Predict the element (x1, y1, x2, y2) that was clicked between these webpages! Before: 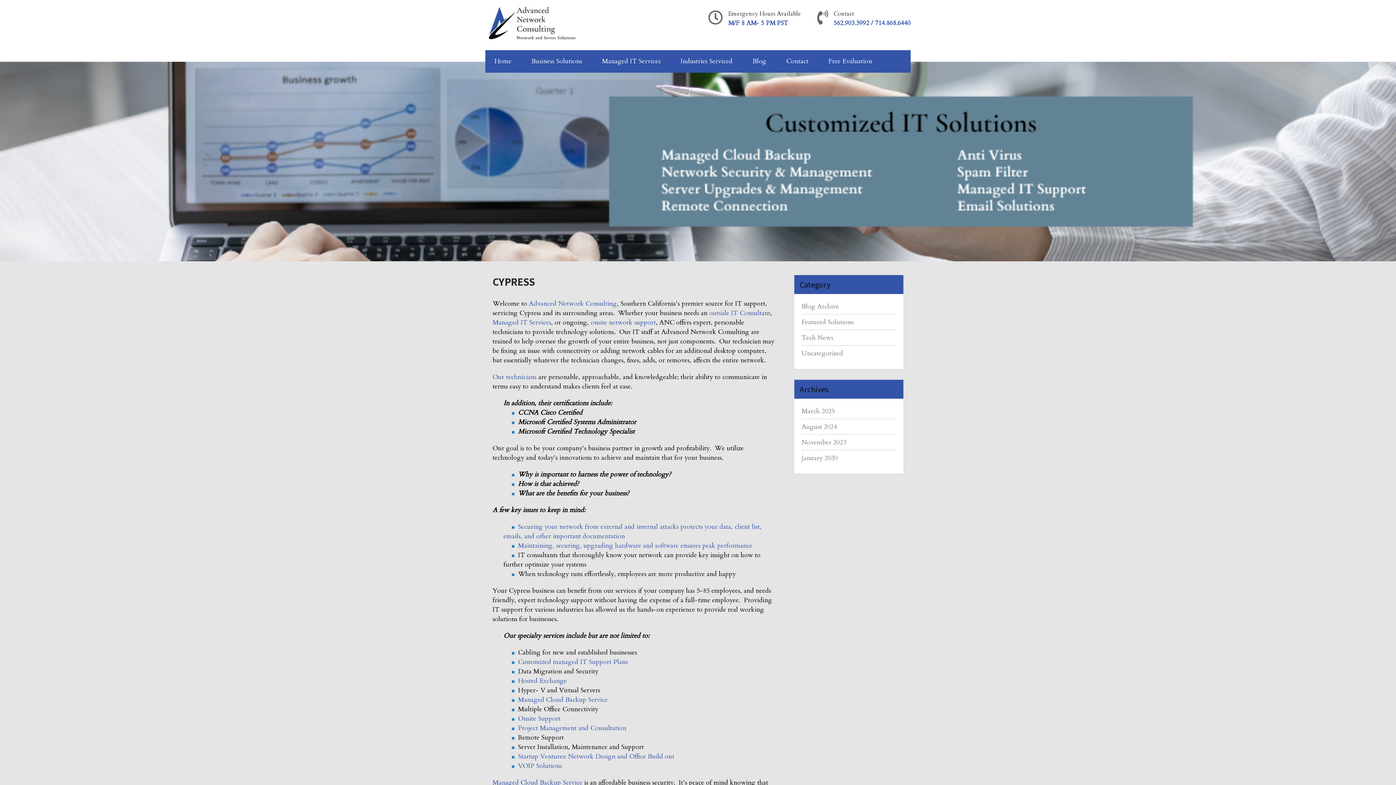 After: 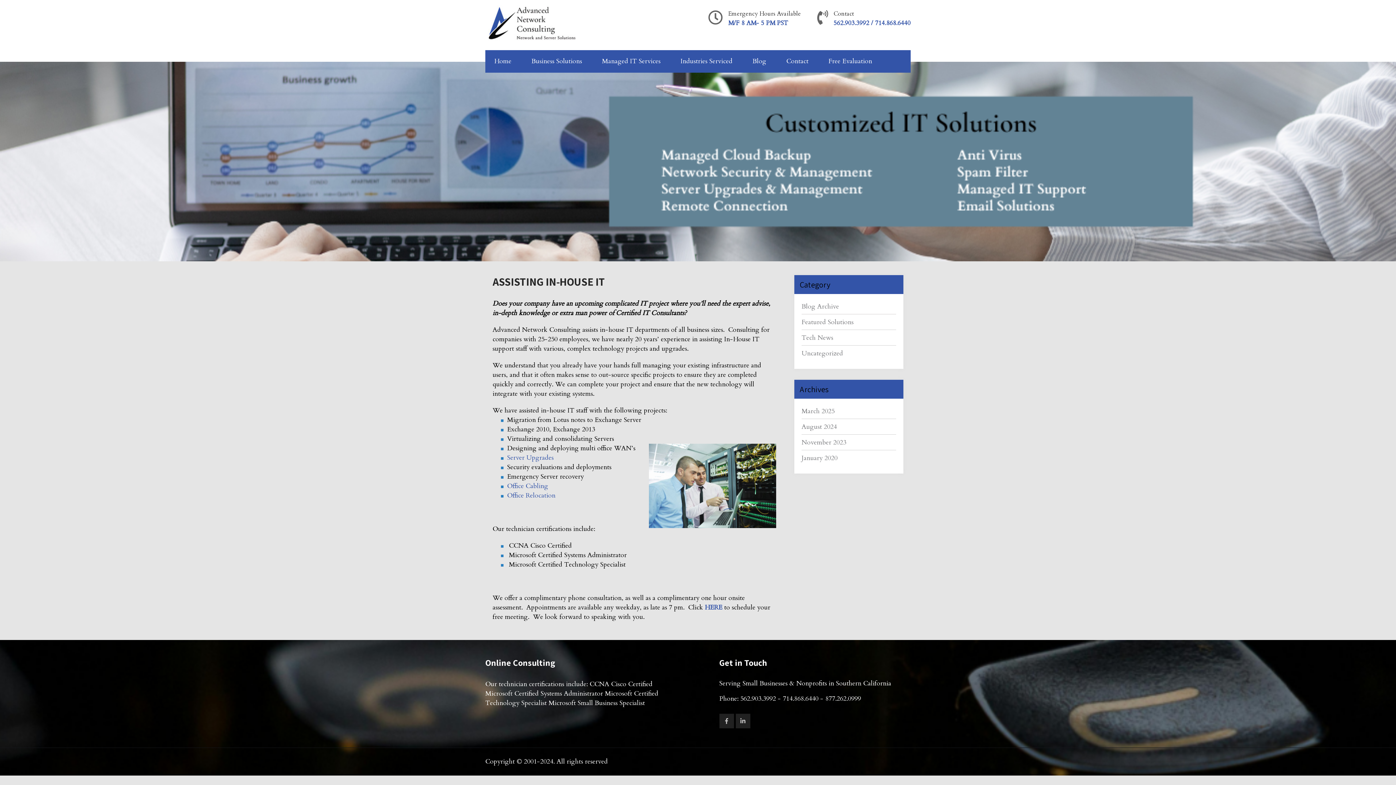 Action: bbox: (503, 723, 518, 732)